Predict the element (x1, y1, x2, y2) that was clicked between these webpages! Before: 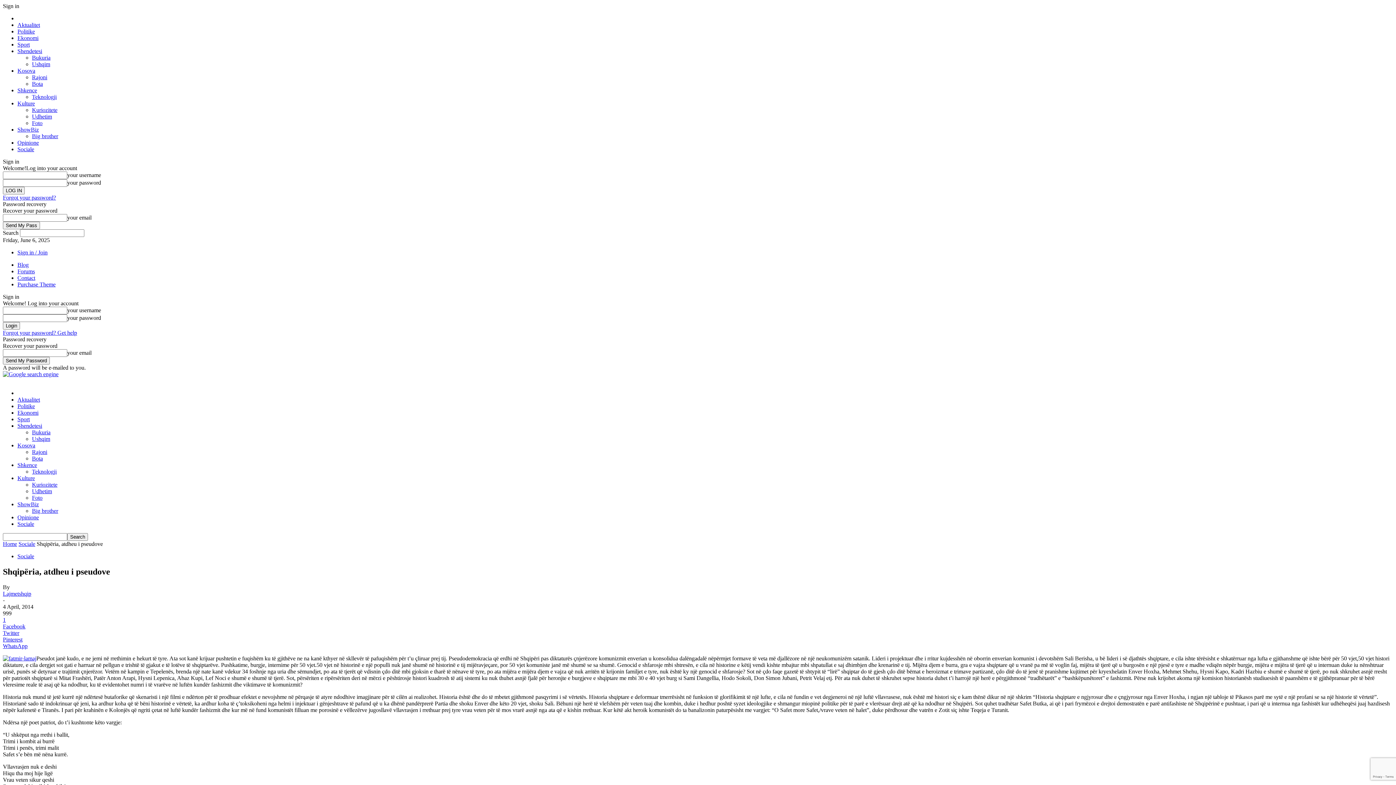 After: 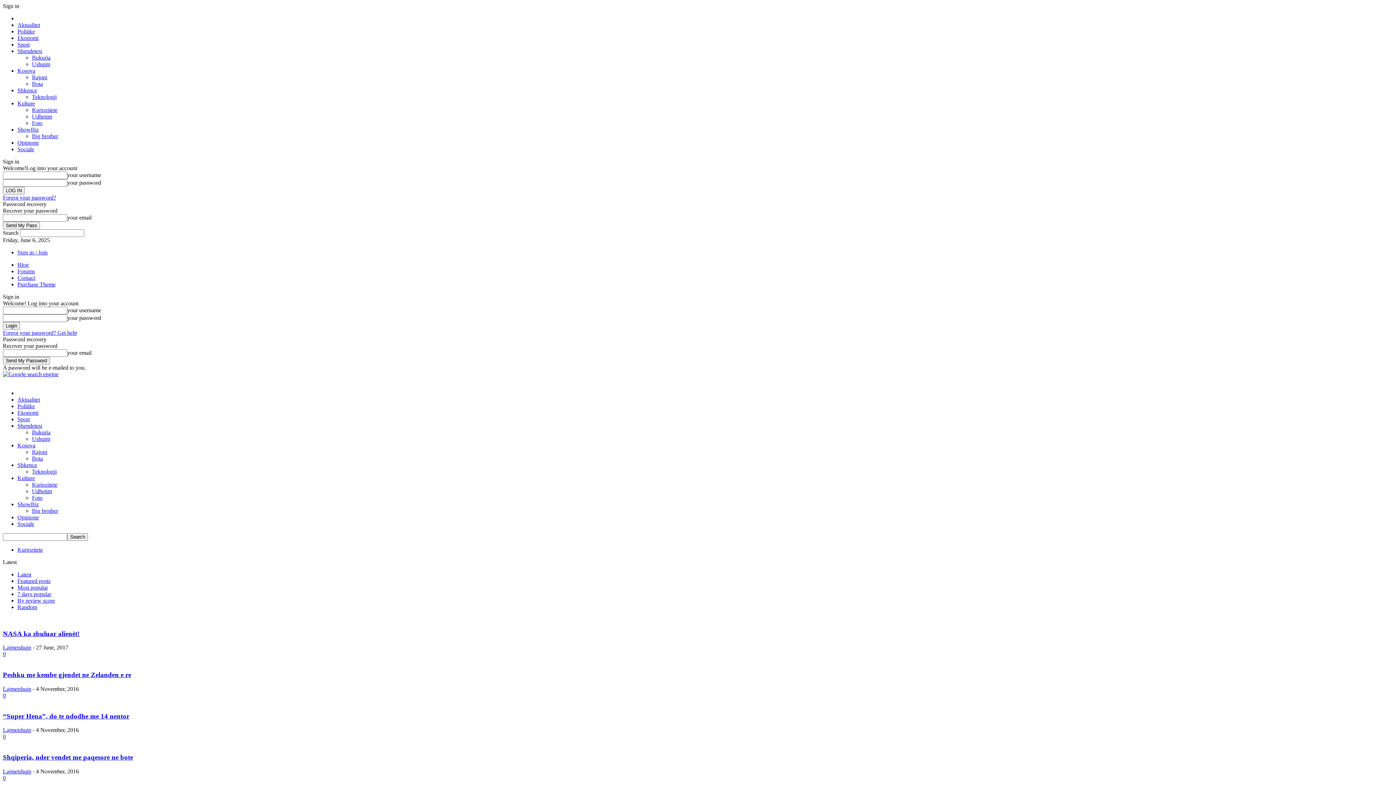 Action: label: Kuriozitete bbox: (32, 106, 57, 113)